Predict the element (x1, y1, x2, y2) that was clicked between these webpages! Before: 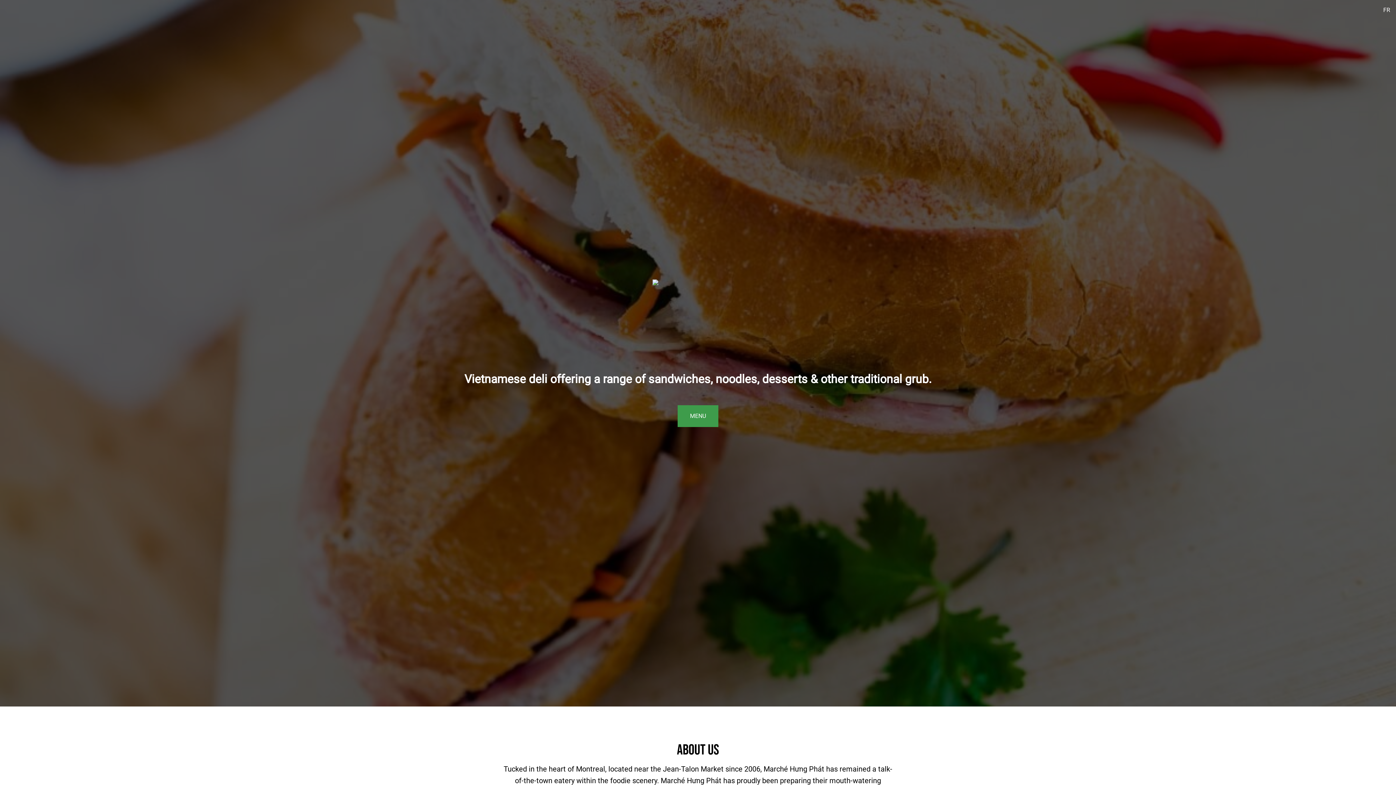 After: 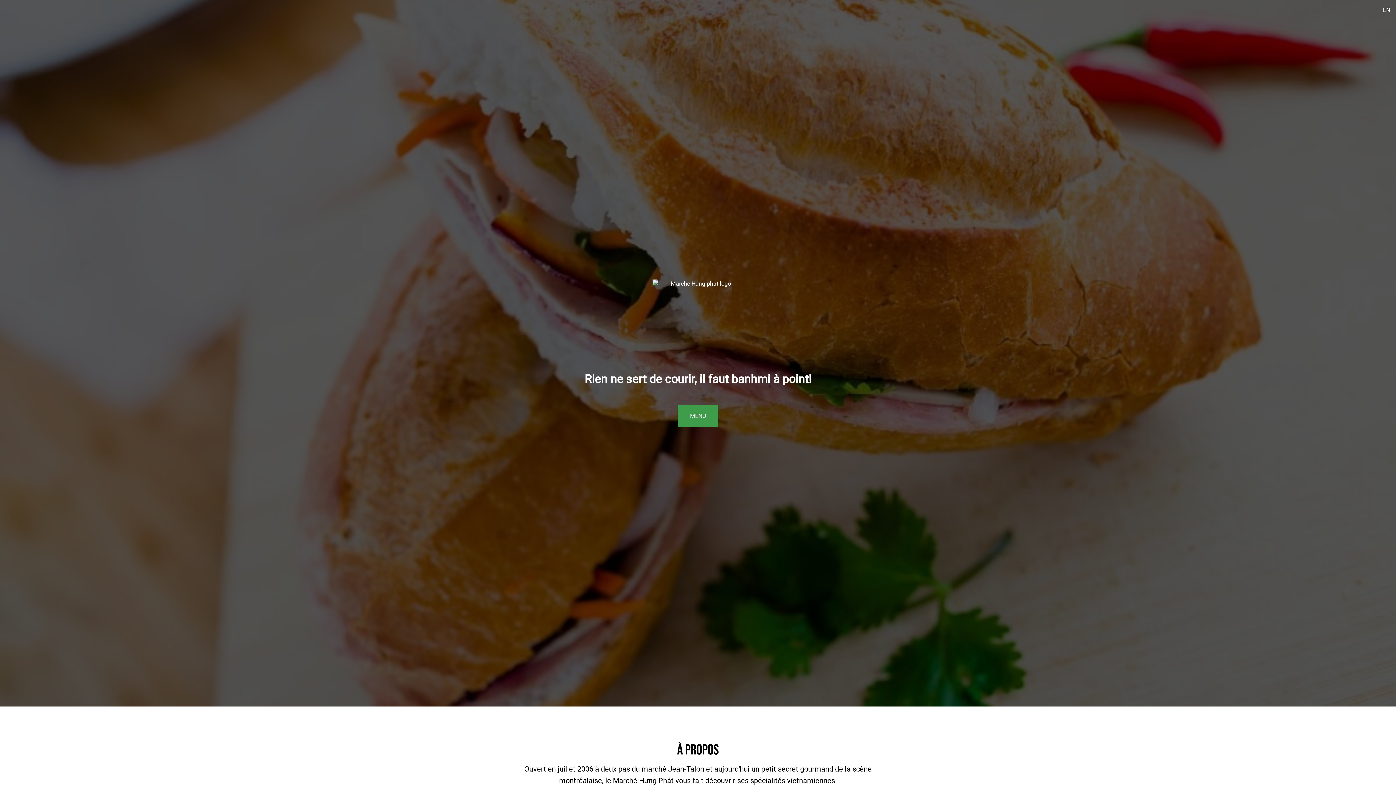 Action: bbox: (1377, 0, 1396, 20) label: FR